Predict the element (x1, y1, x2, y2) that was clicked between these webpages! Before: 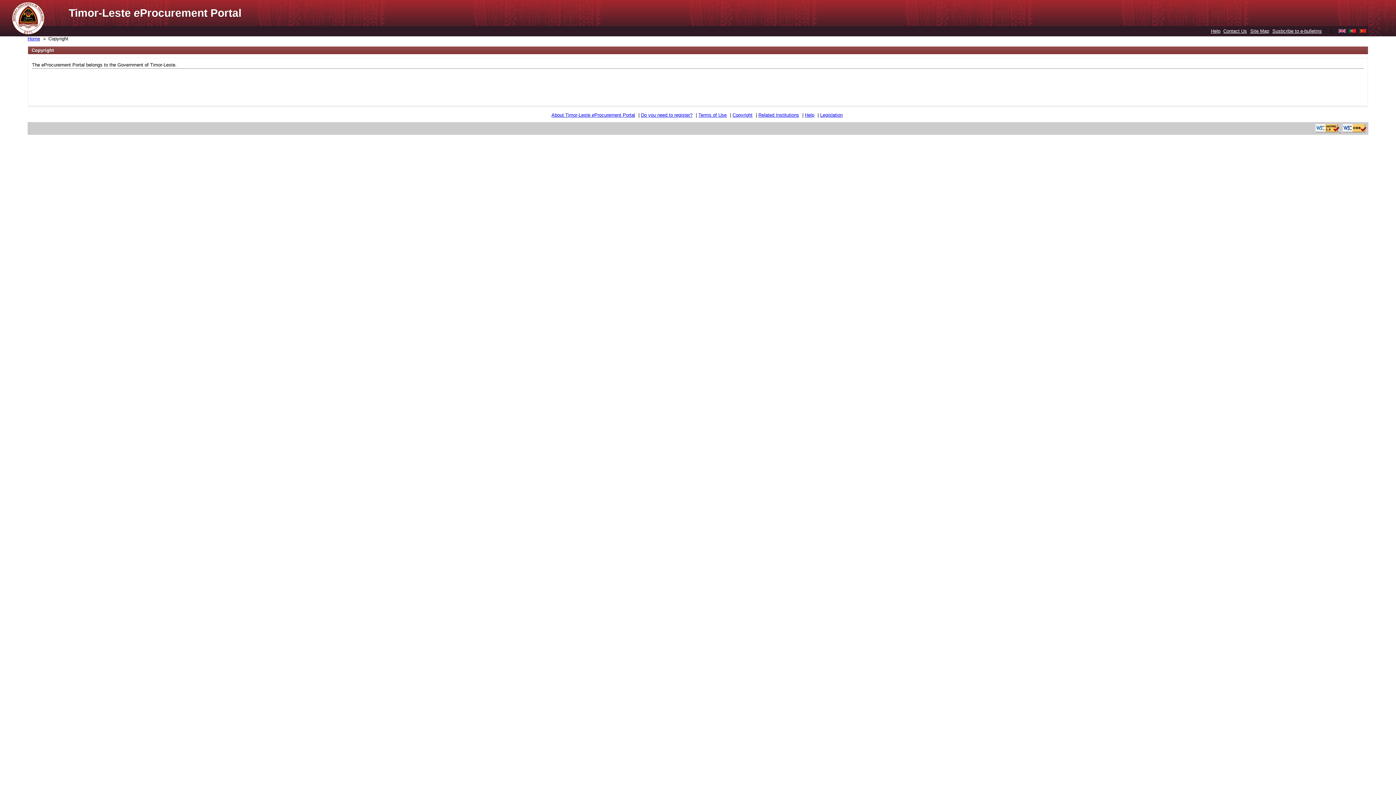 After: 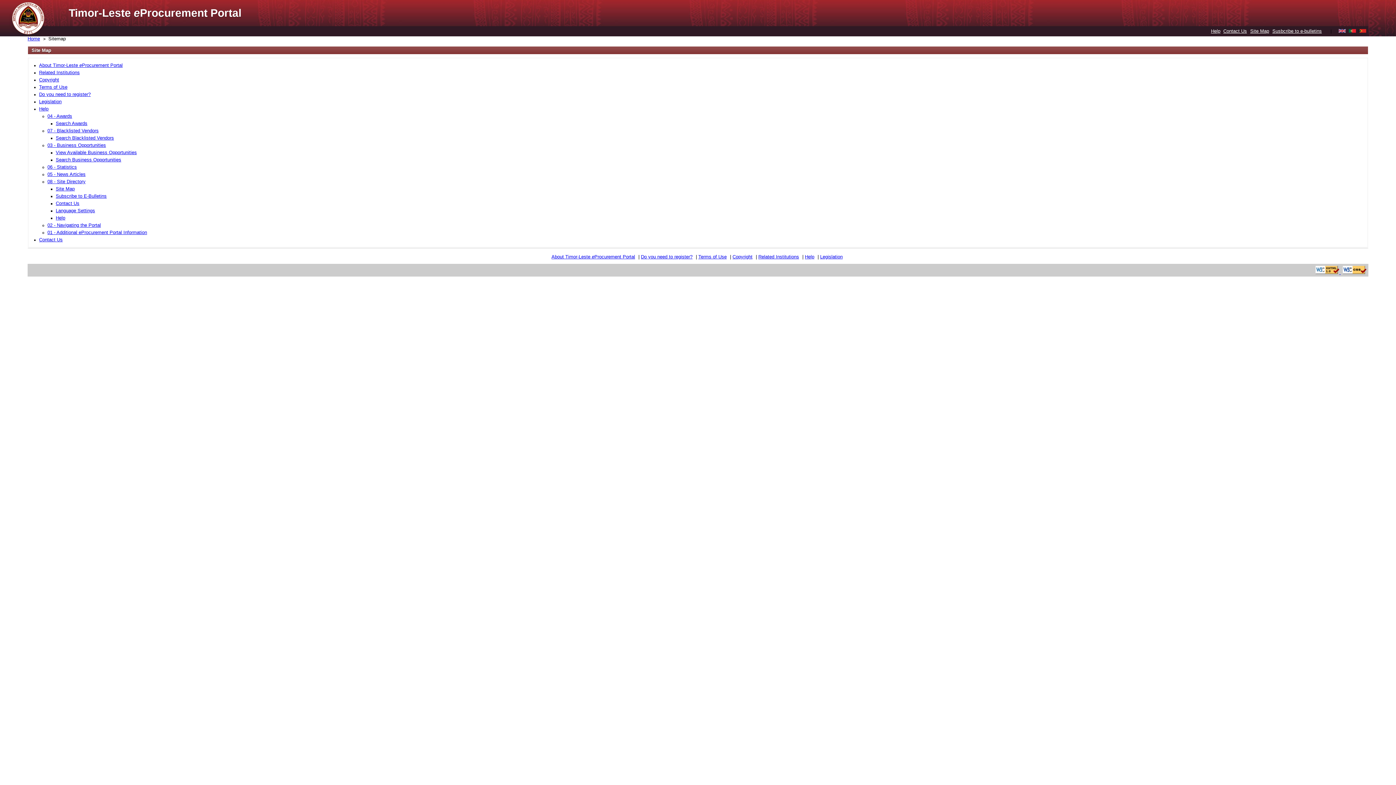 Action: label: Site Map bbox: (1250, 28, 1269, 33)